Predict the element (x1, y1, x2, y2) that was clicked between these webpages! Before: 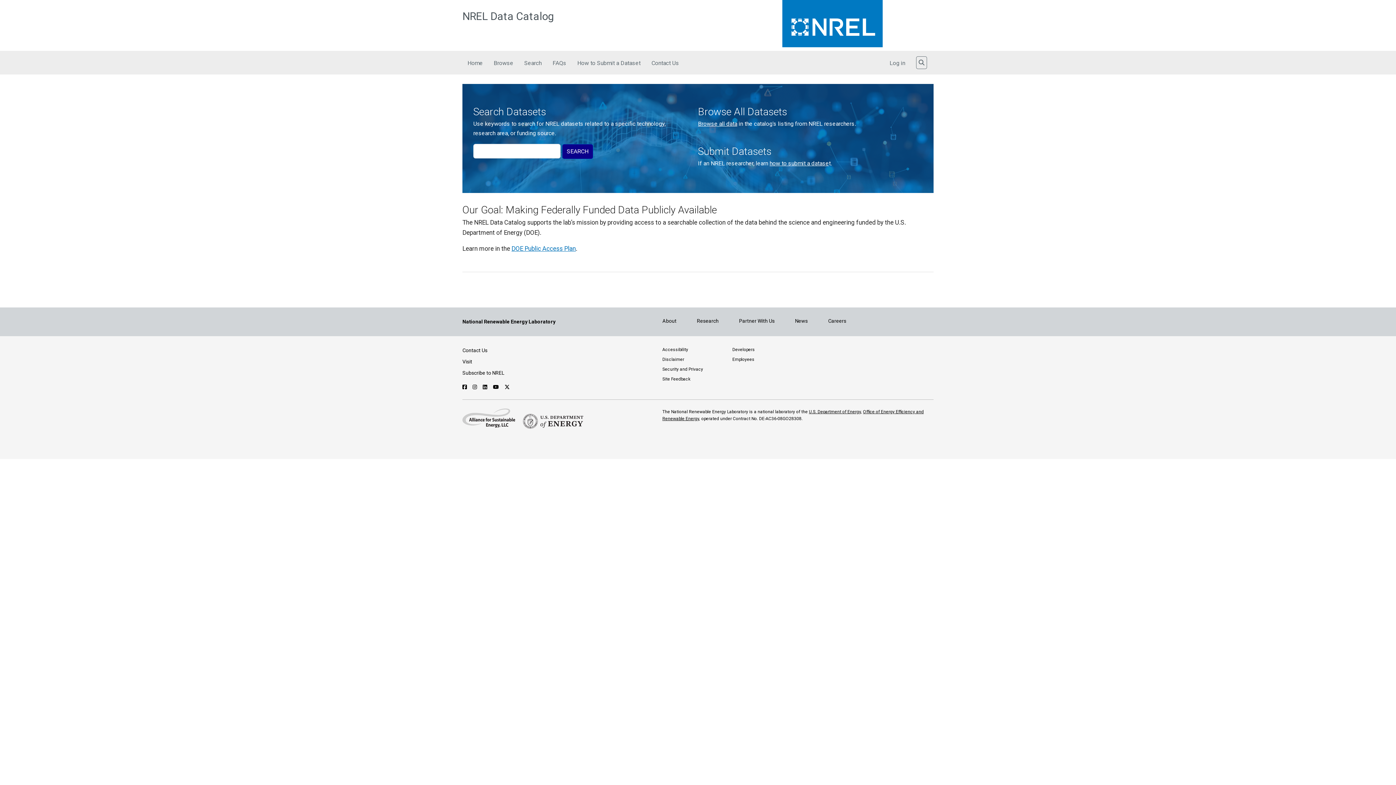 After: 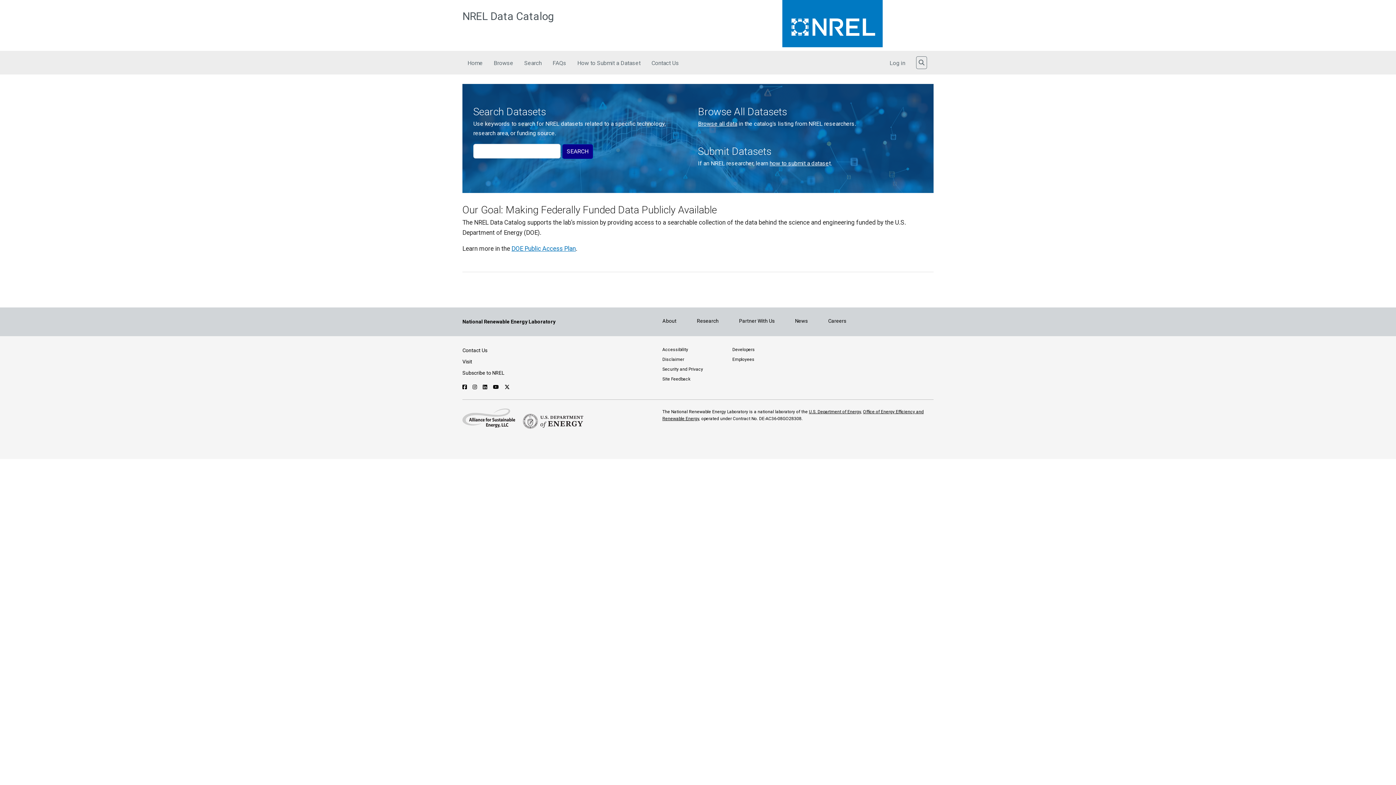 Action: bbox: (511, 245, 576, 252) label: DOE Public Access Plan